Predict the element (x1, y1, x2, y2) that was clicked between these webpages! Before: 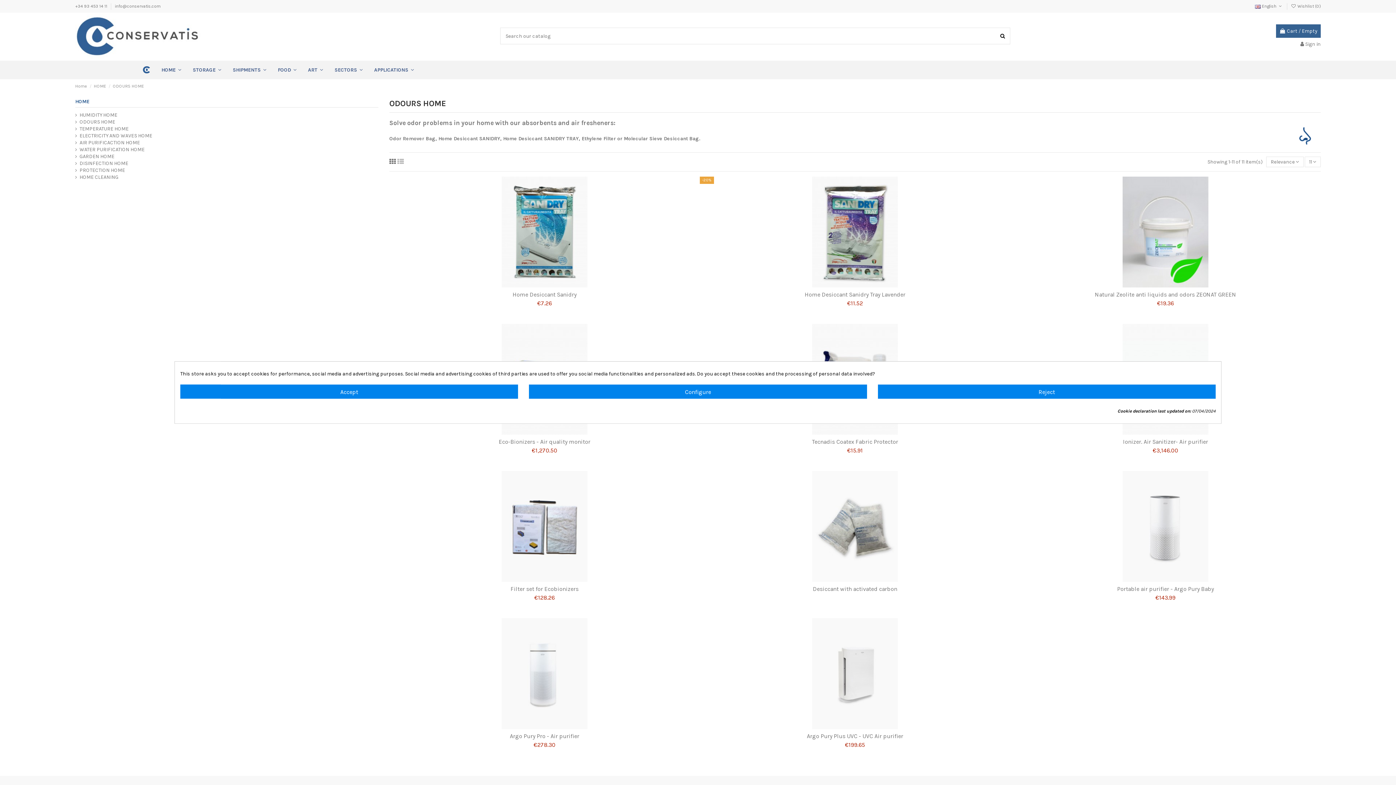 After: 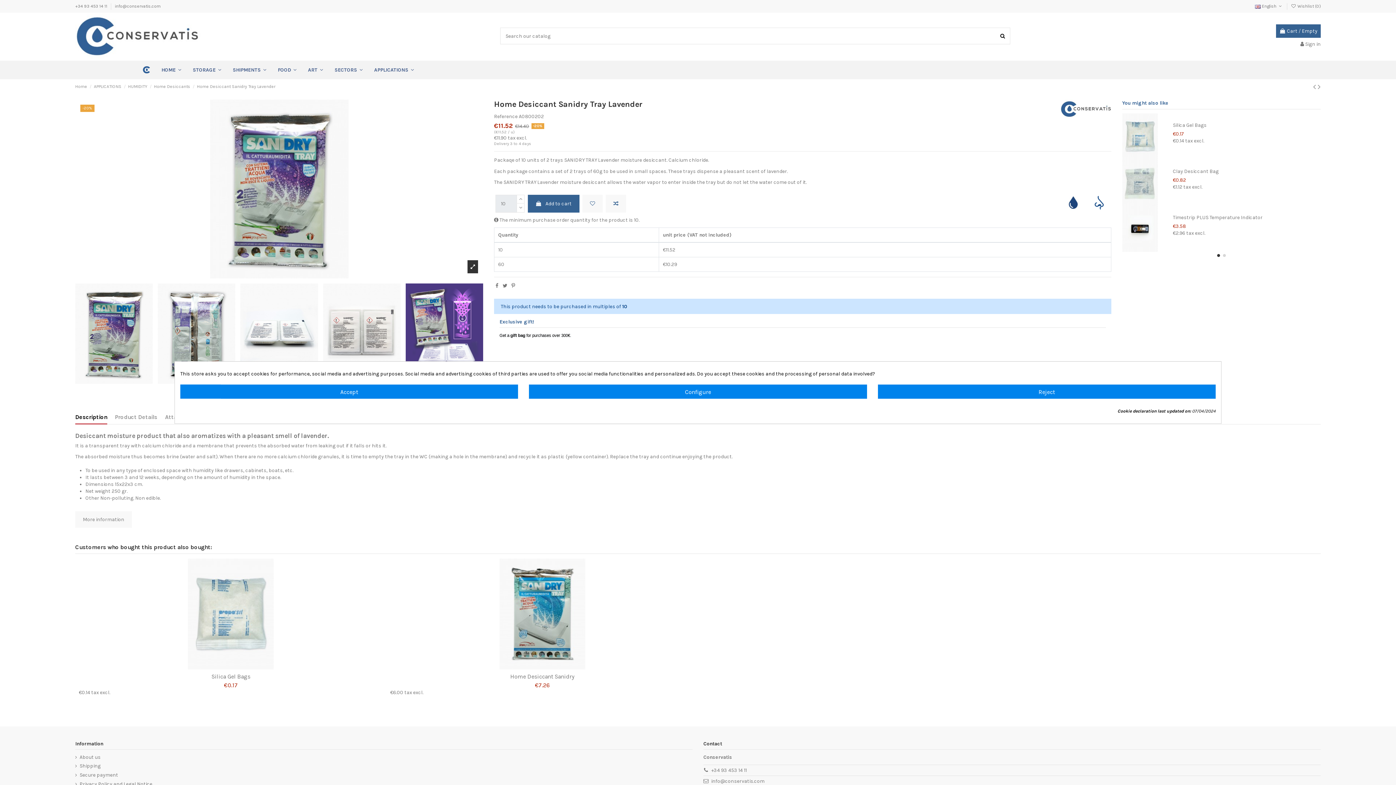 Action: bbox: (699, 176, 1010, 287)